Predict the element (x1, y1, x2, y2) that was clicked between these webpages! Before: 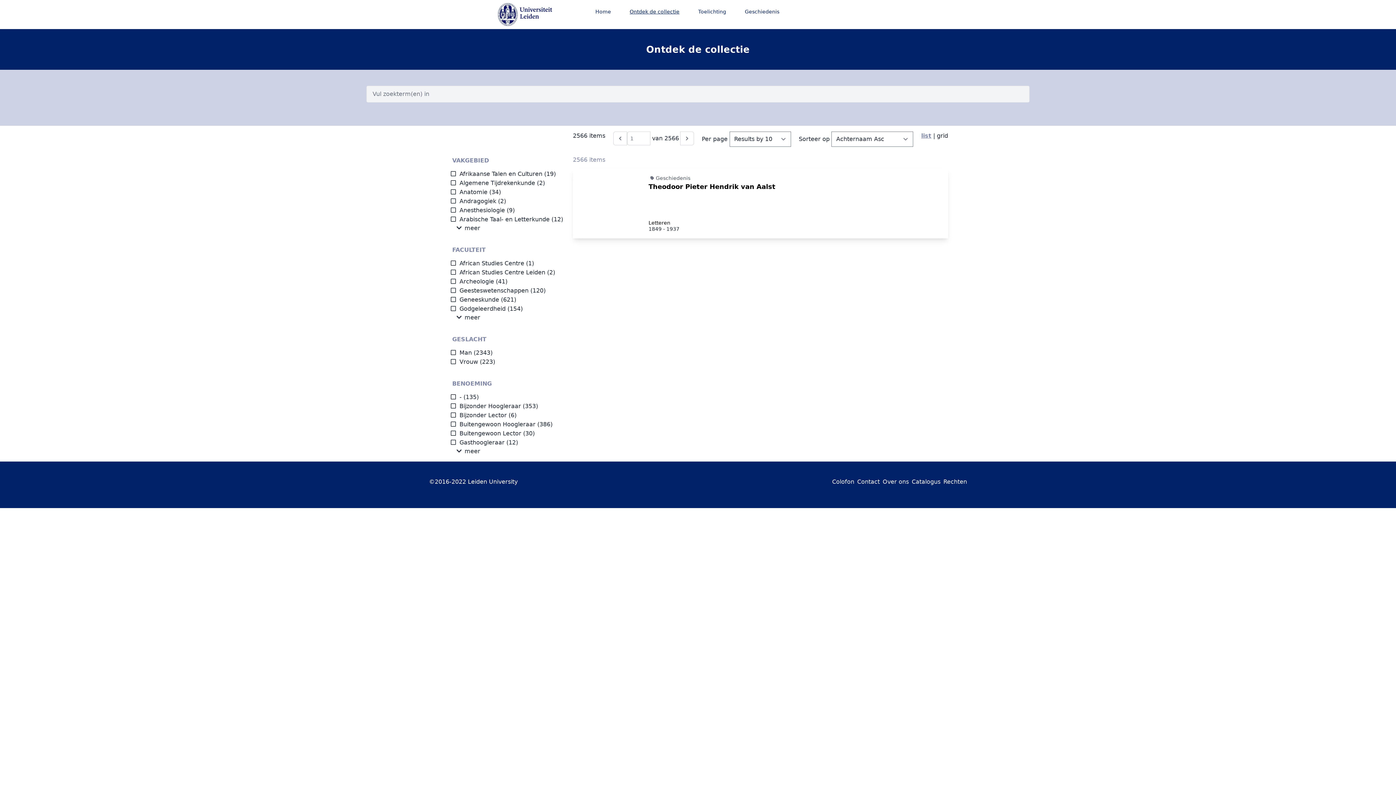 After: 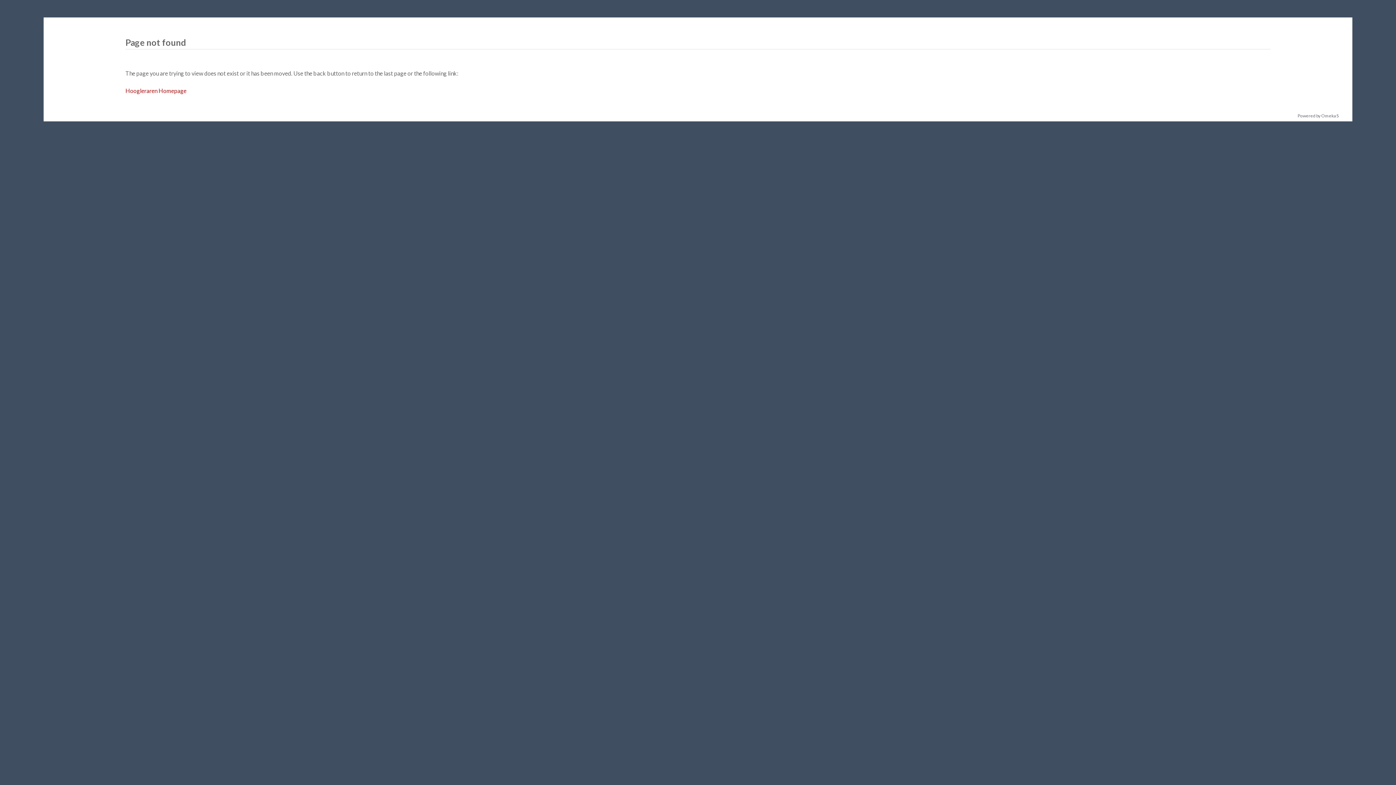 Action: label: Rechten bbox: (943, 478, 967, 485)